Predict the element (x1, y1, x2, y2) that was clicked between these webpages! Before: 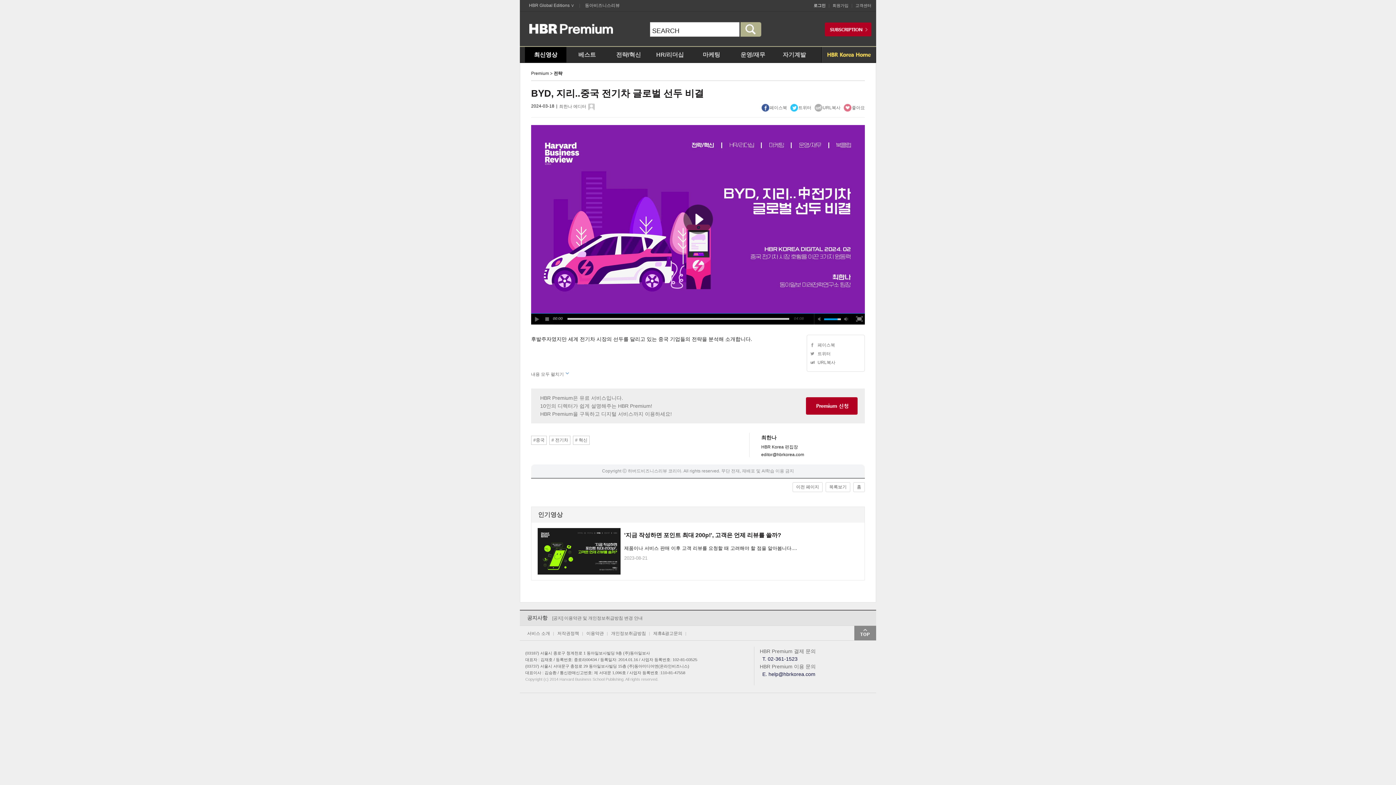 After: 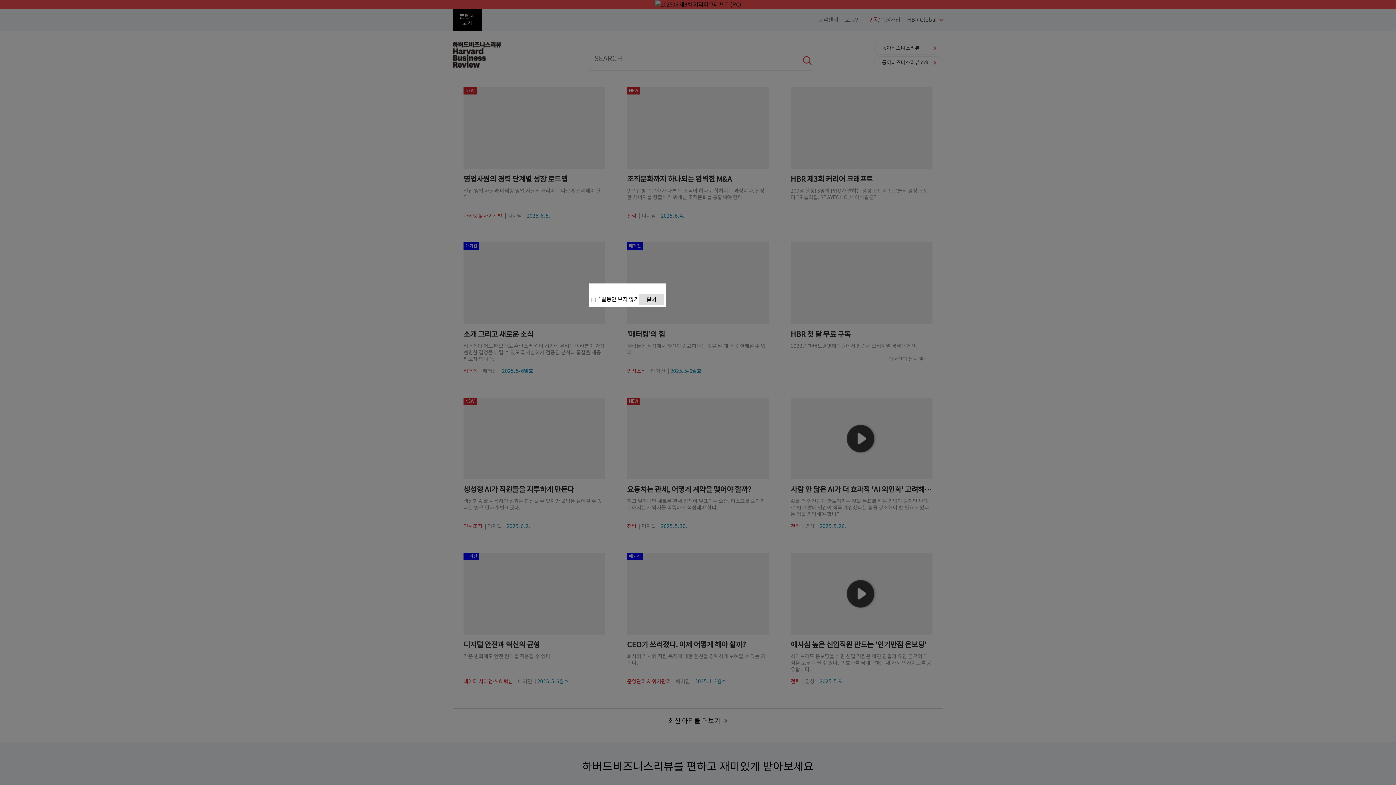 Action: bbox: (821, 58, 876, 63)